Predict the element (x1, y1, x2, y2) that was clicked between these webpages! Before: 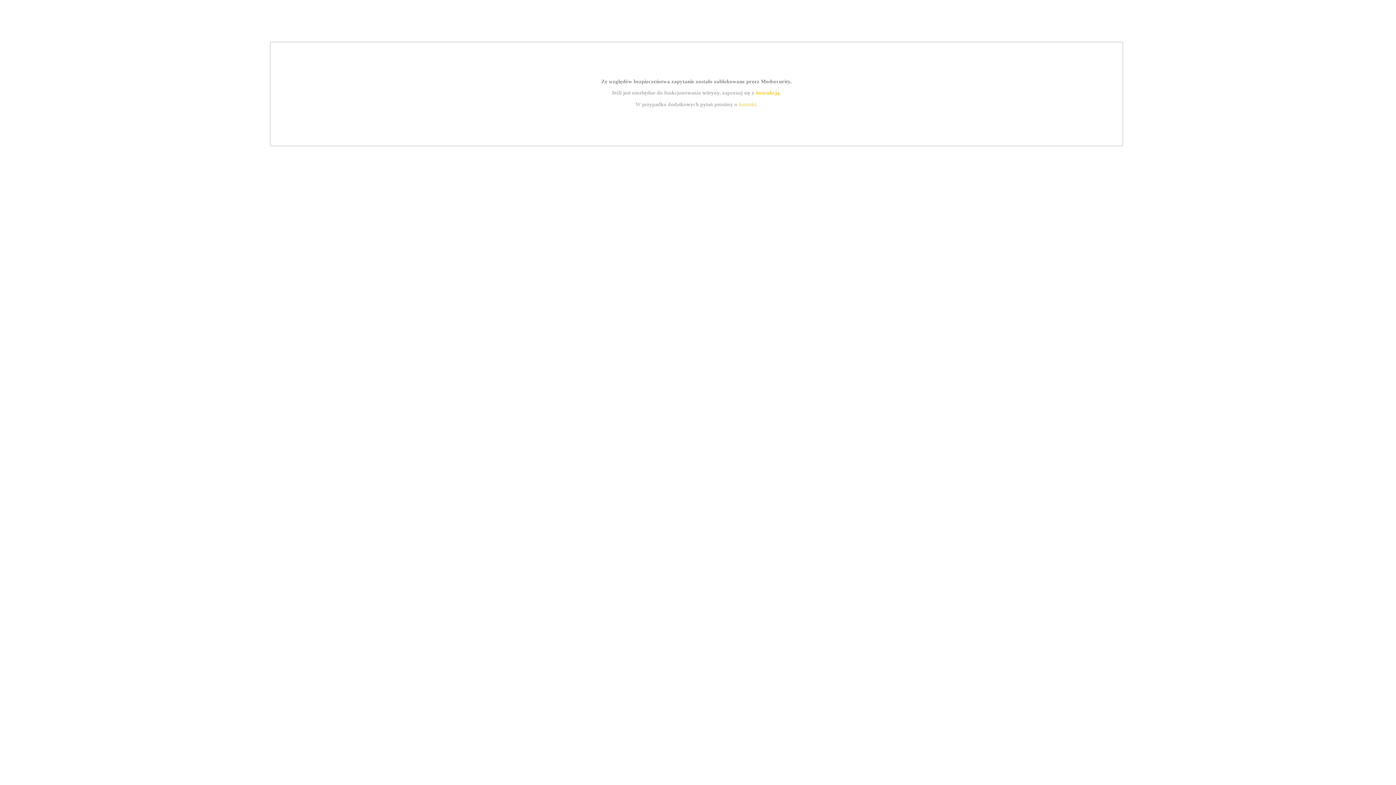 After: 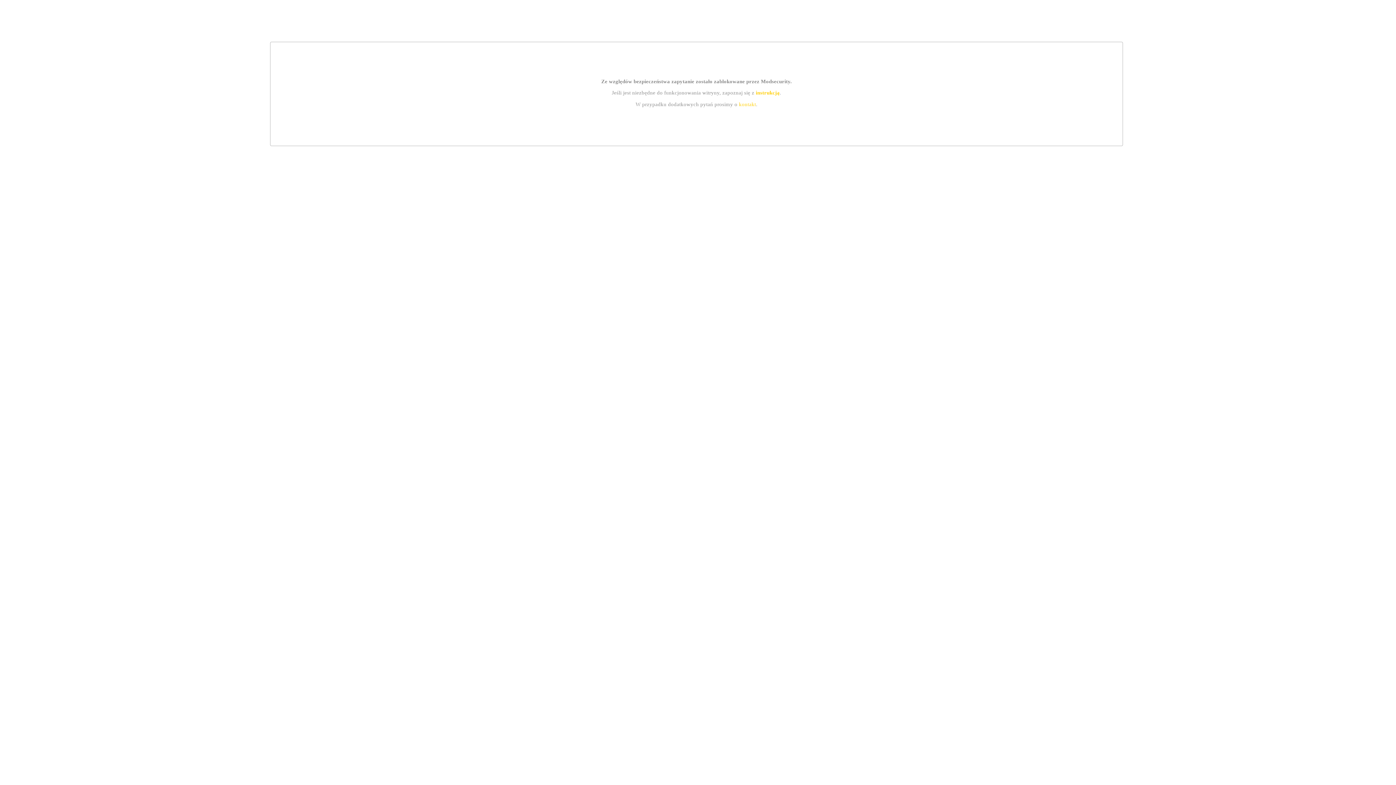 Action: bbox: (755, 89, 779, 95) label: instrukcją